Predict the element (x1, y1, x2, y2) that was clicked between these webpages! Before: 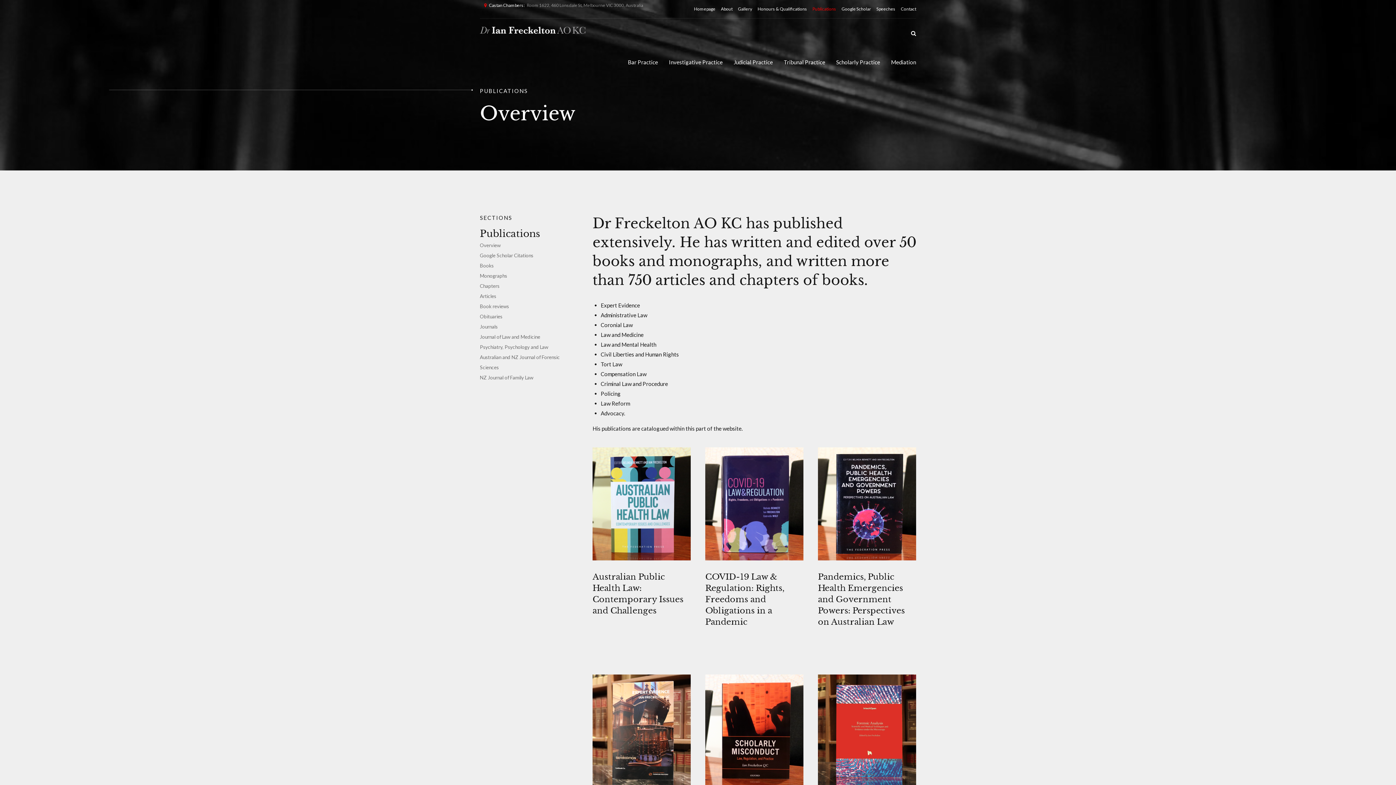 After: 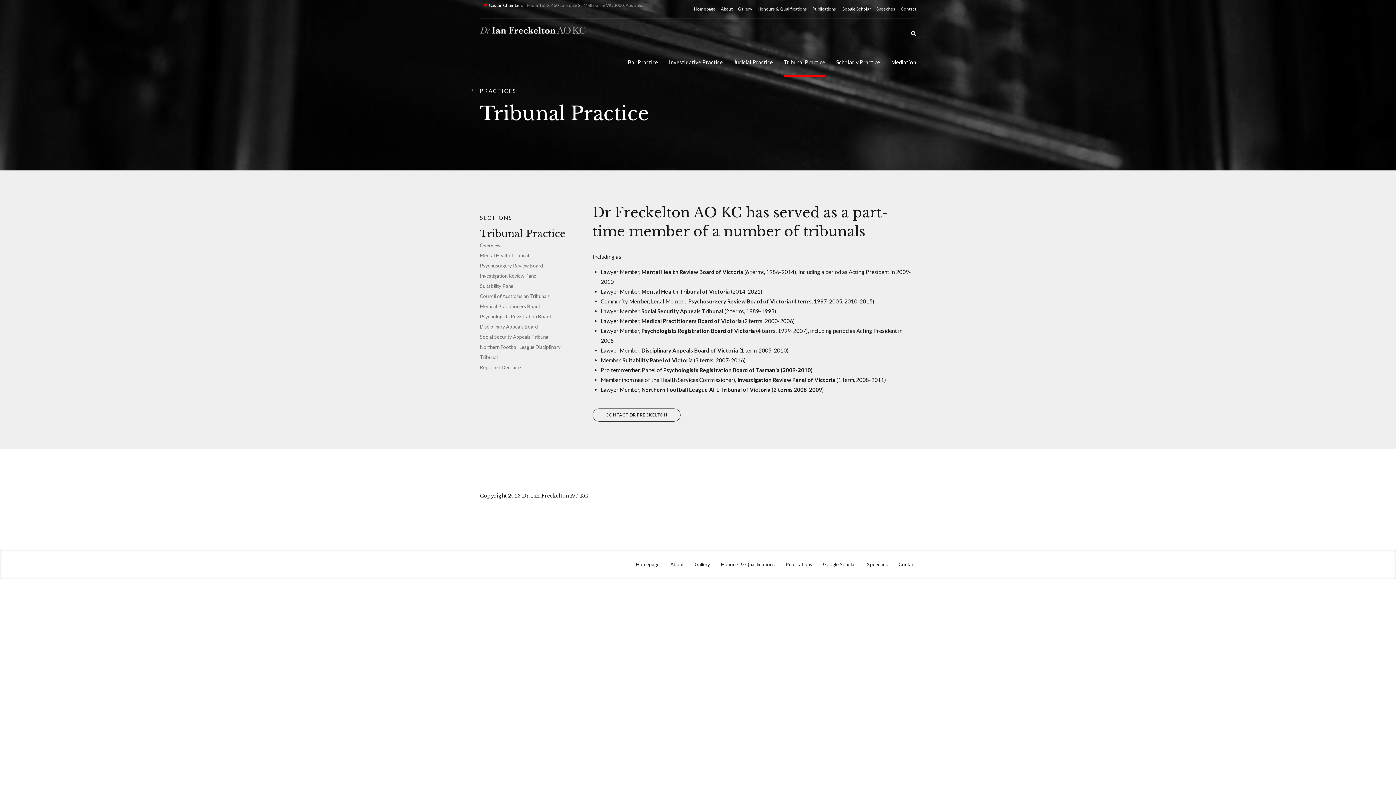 Action: label: Tribunal Practice bbox: (784, 47, 825, 76)